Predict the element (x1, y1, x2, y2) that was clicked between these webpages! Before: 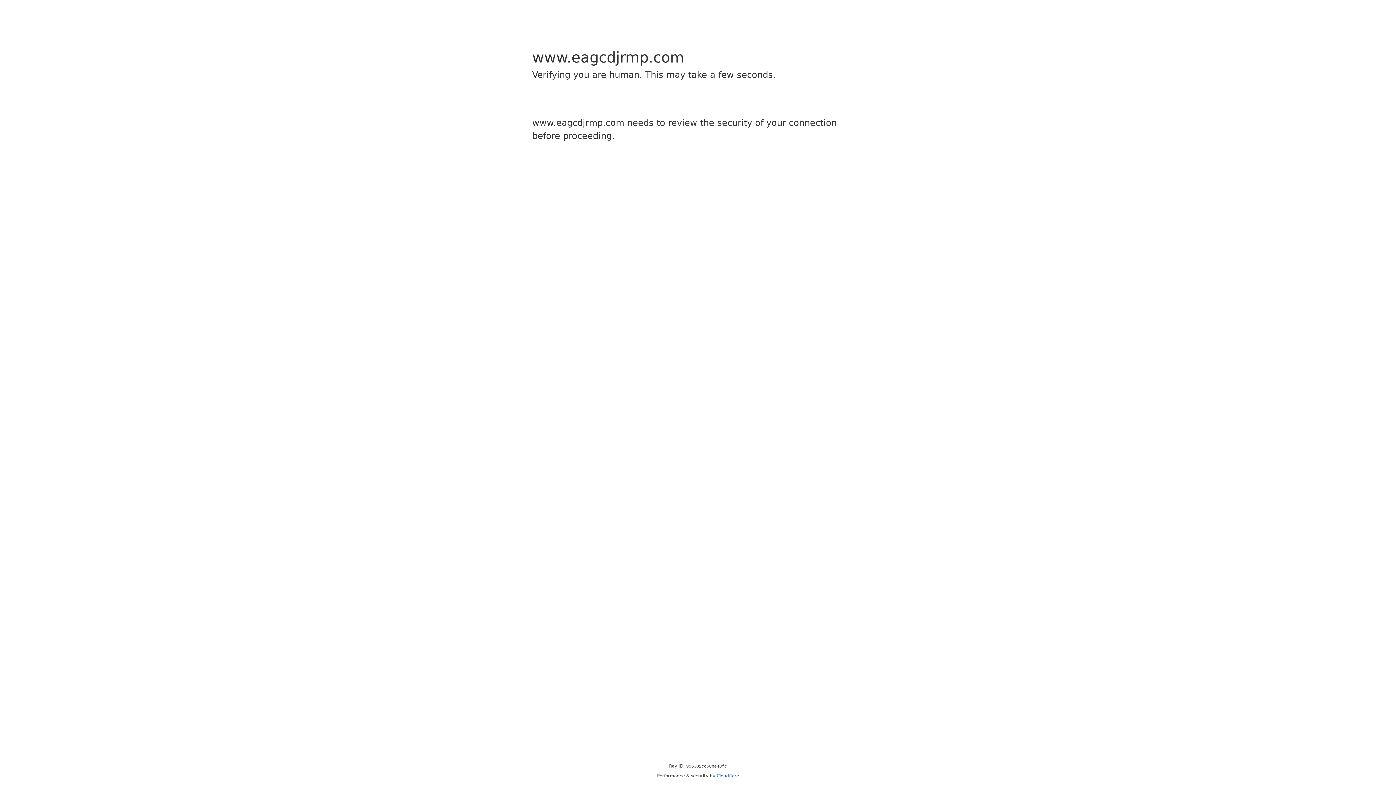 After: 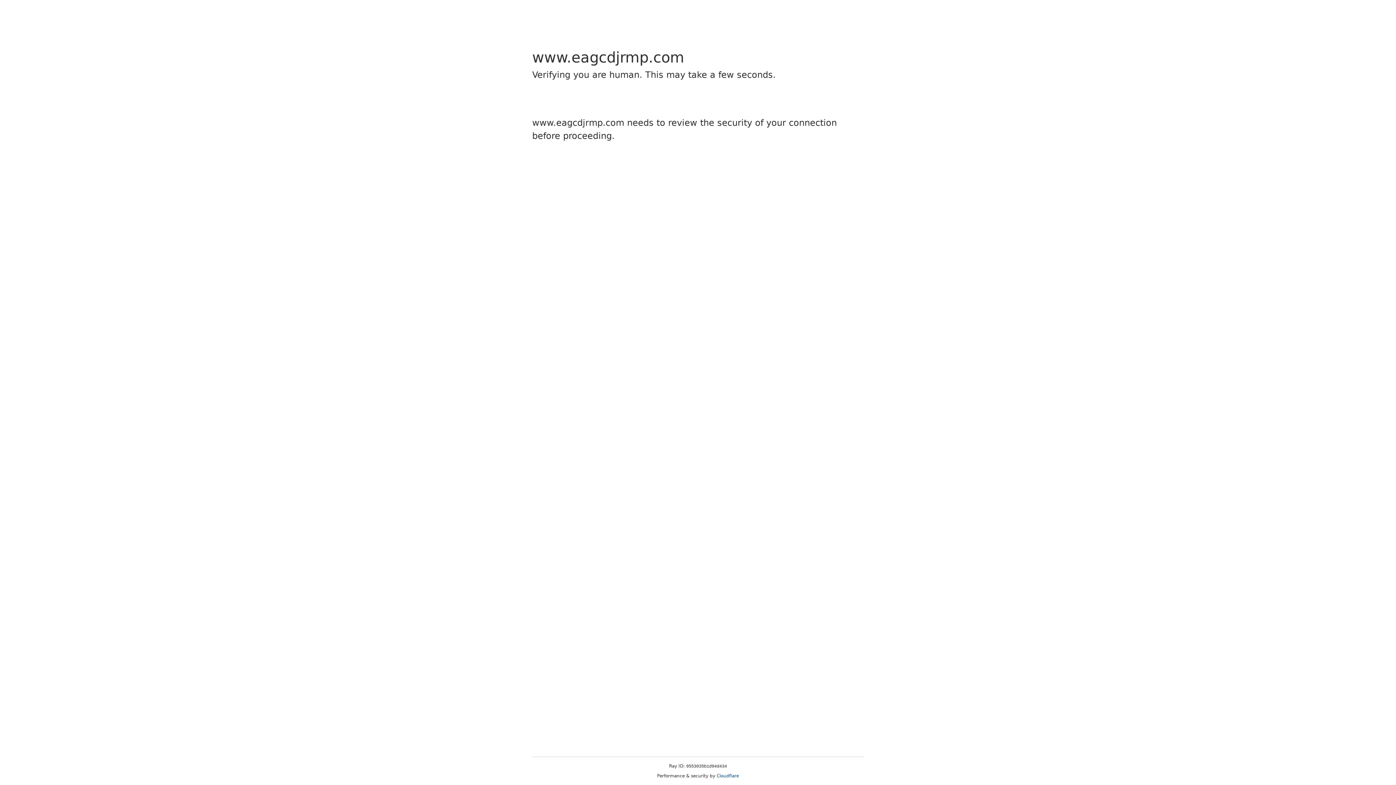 Action: label: Cloudflare bbox: (716, 773, 739, 778)